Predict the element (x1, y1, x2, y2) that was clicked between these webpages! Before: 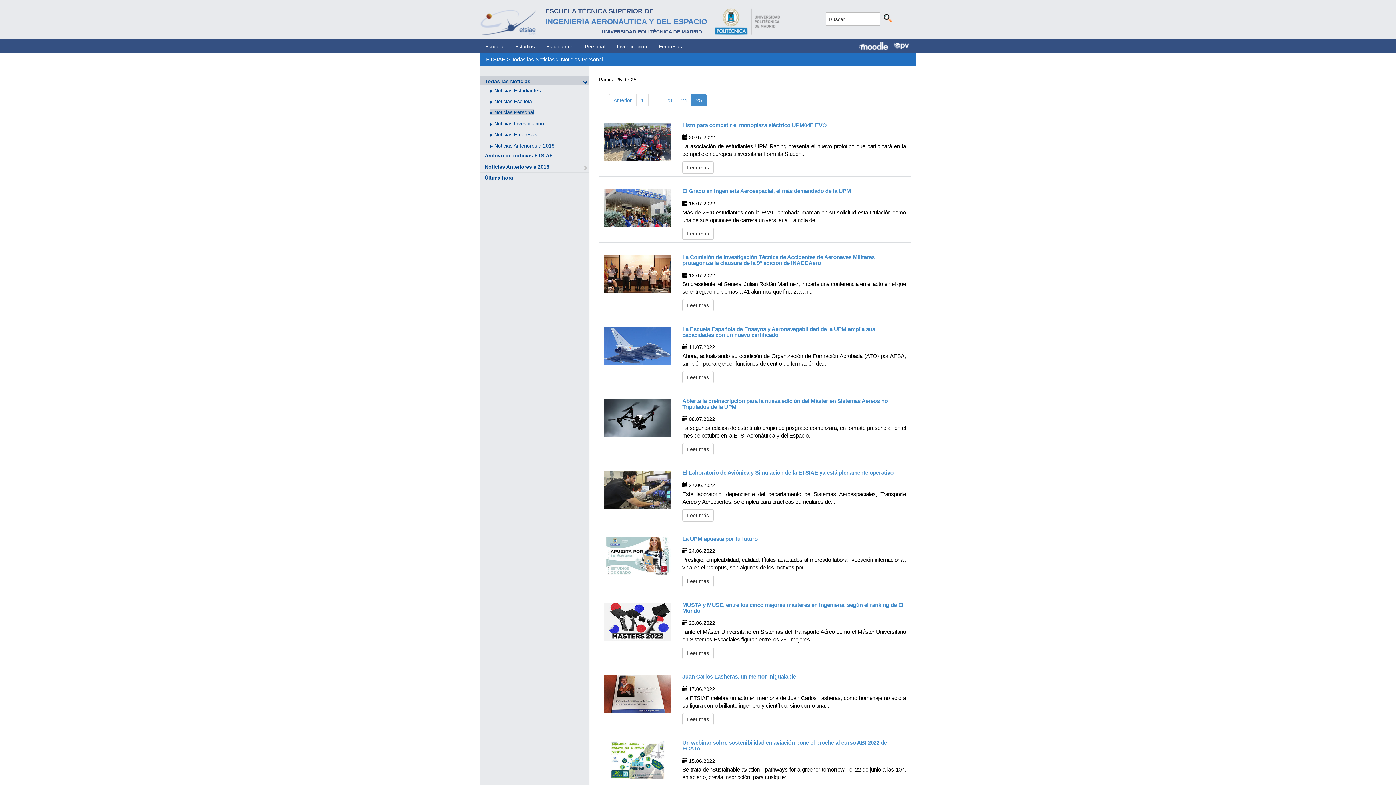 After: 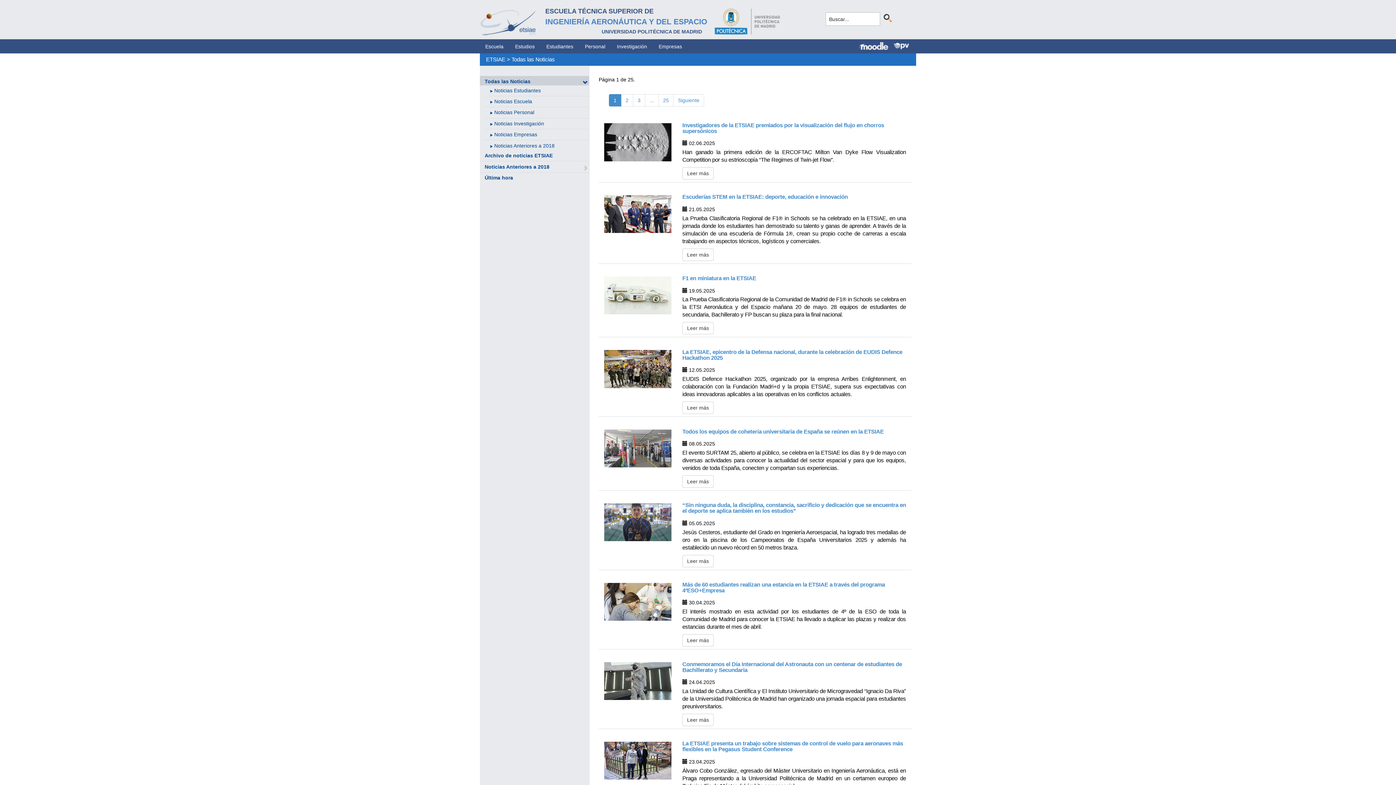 Action: bbox: (484, 78, 530, 84) label: Todas las Noticias